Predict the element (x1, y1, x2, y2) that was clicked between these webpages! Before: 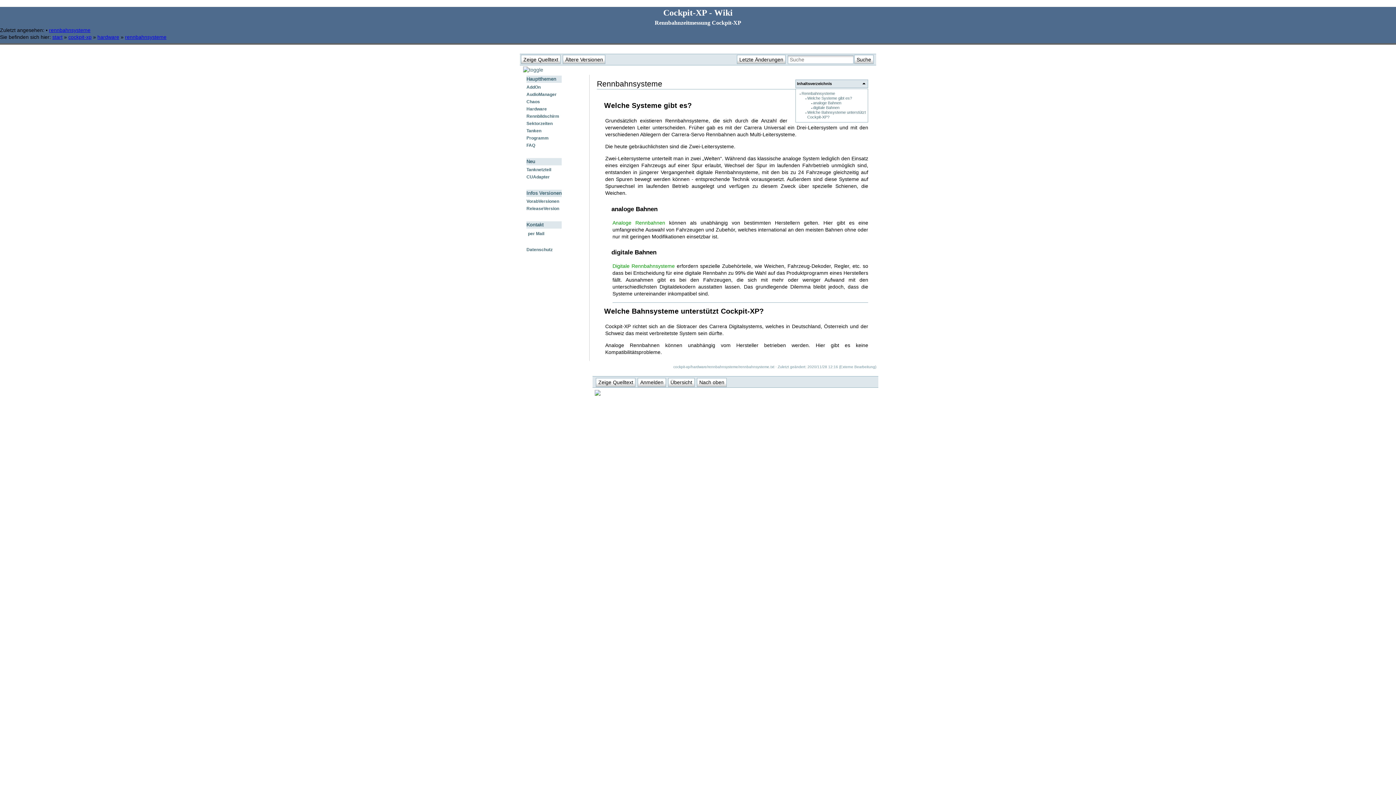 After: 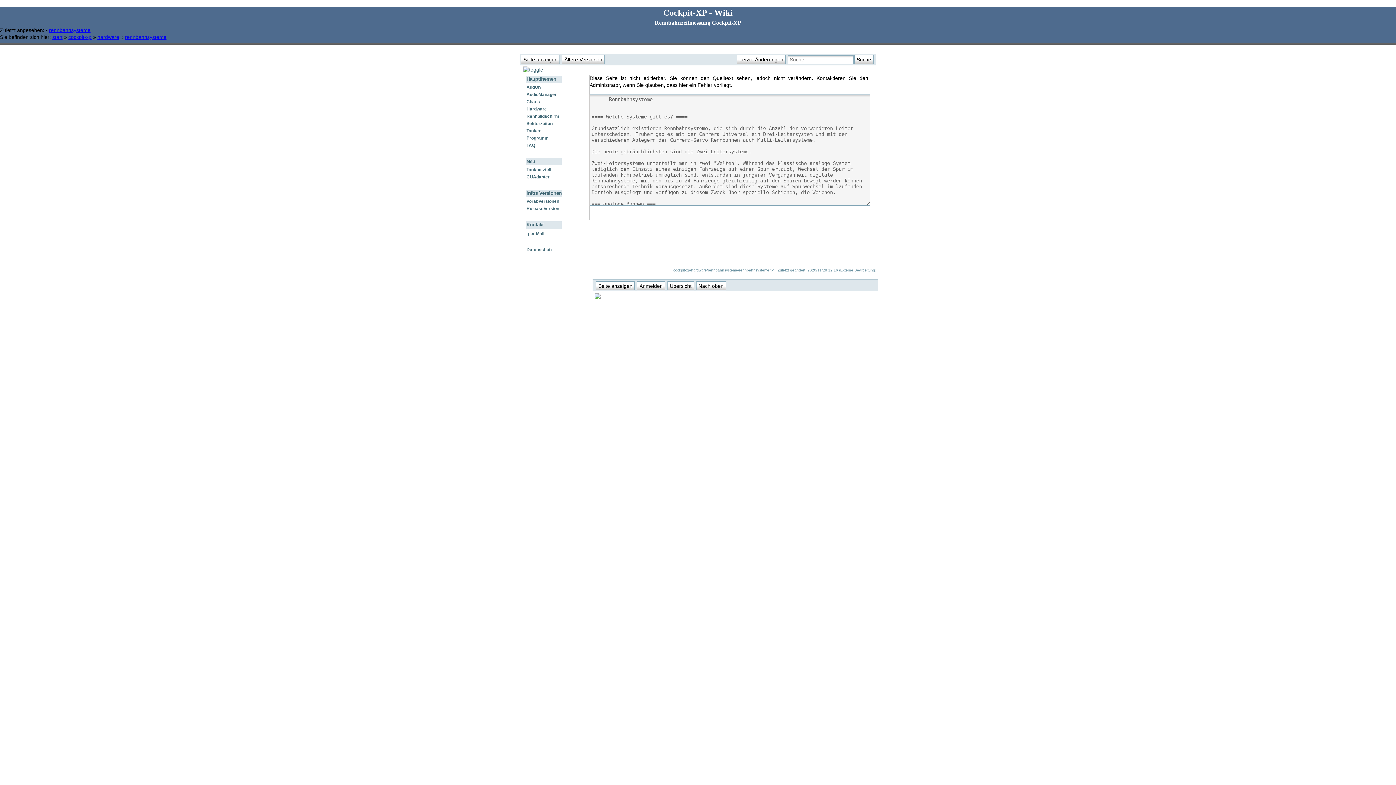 Action: label: Zeige Quelltext bbox: (521, 54, 560, 64)